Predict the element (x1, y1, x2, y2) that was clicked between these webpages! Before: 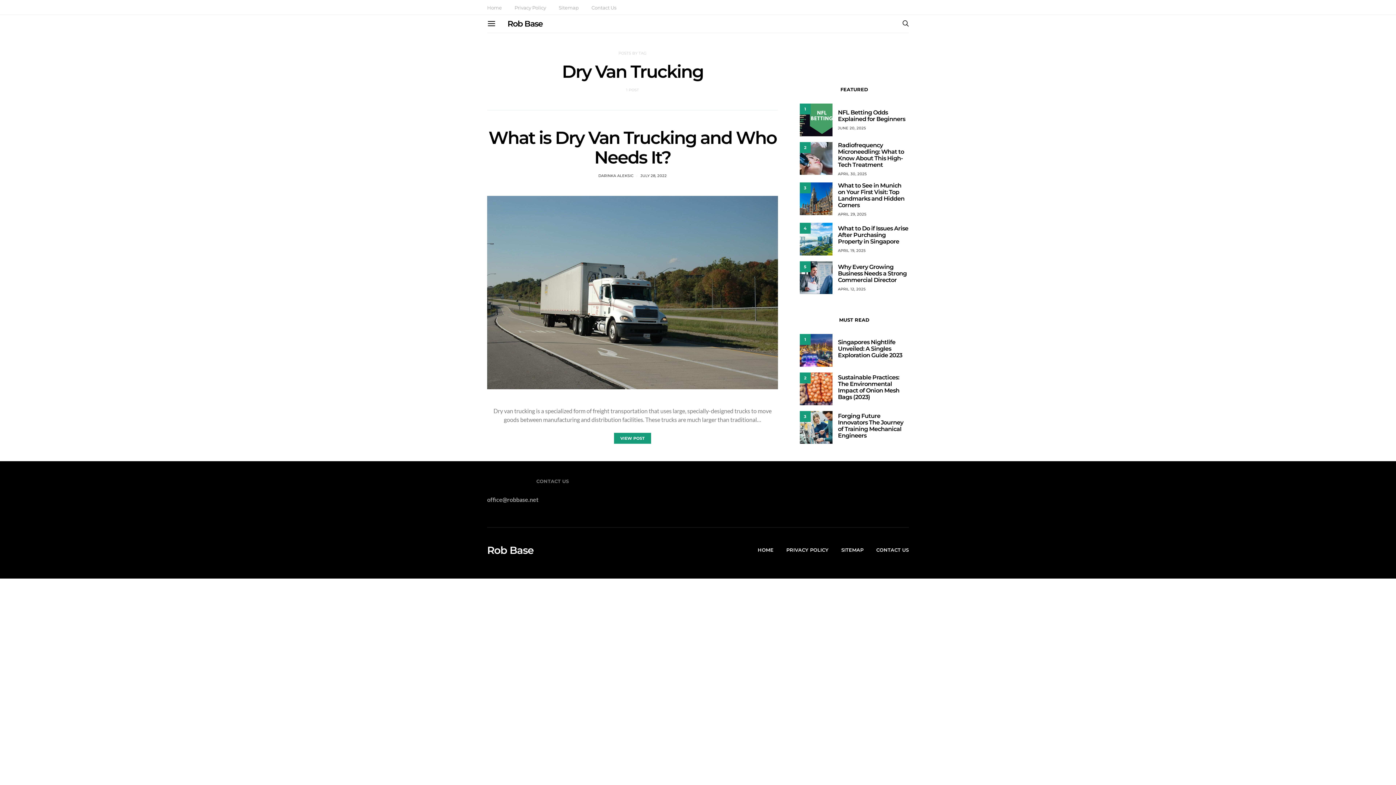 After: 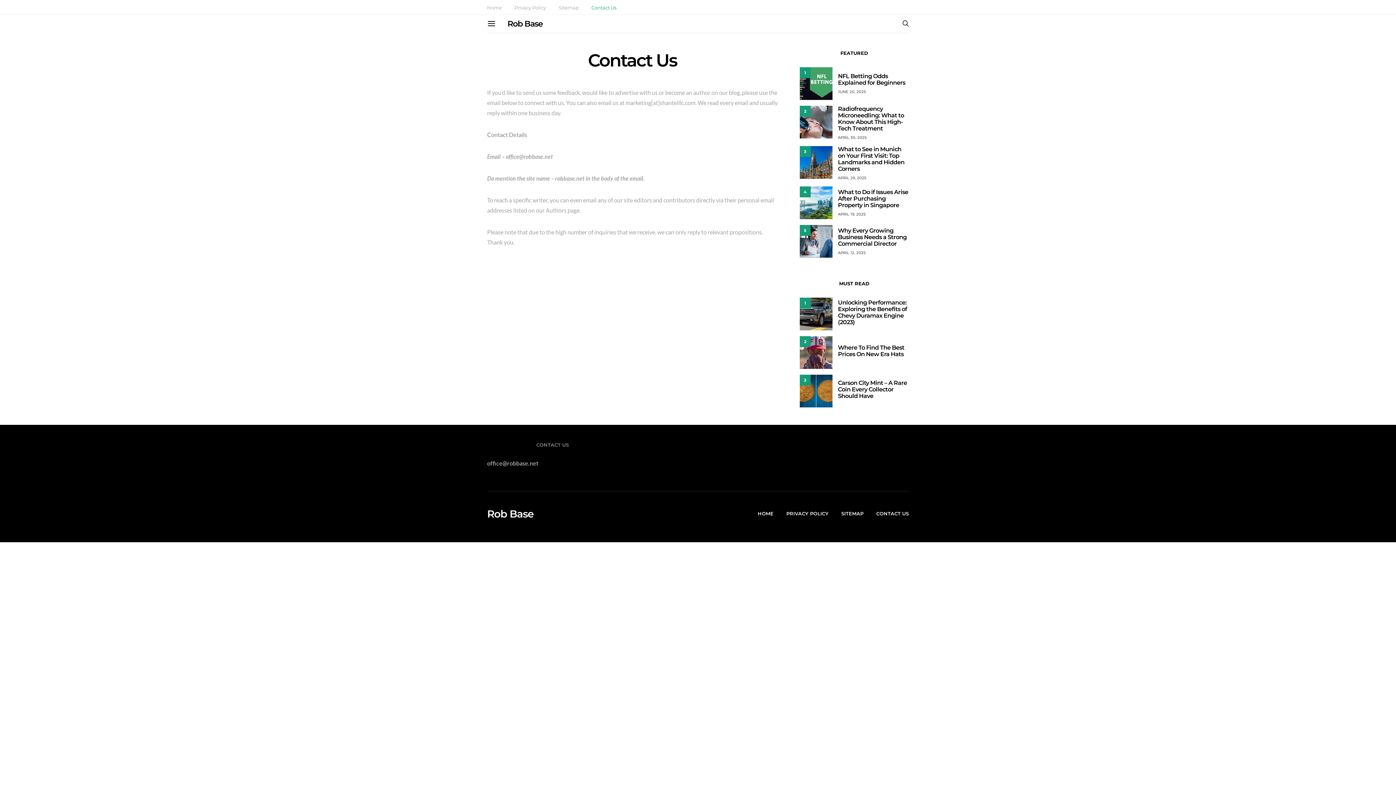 Action: label: CONTACT US bbox: (876, 546, 909, 553)